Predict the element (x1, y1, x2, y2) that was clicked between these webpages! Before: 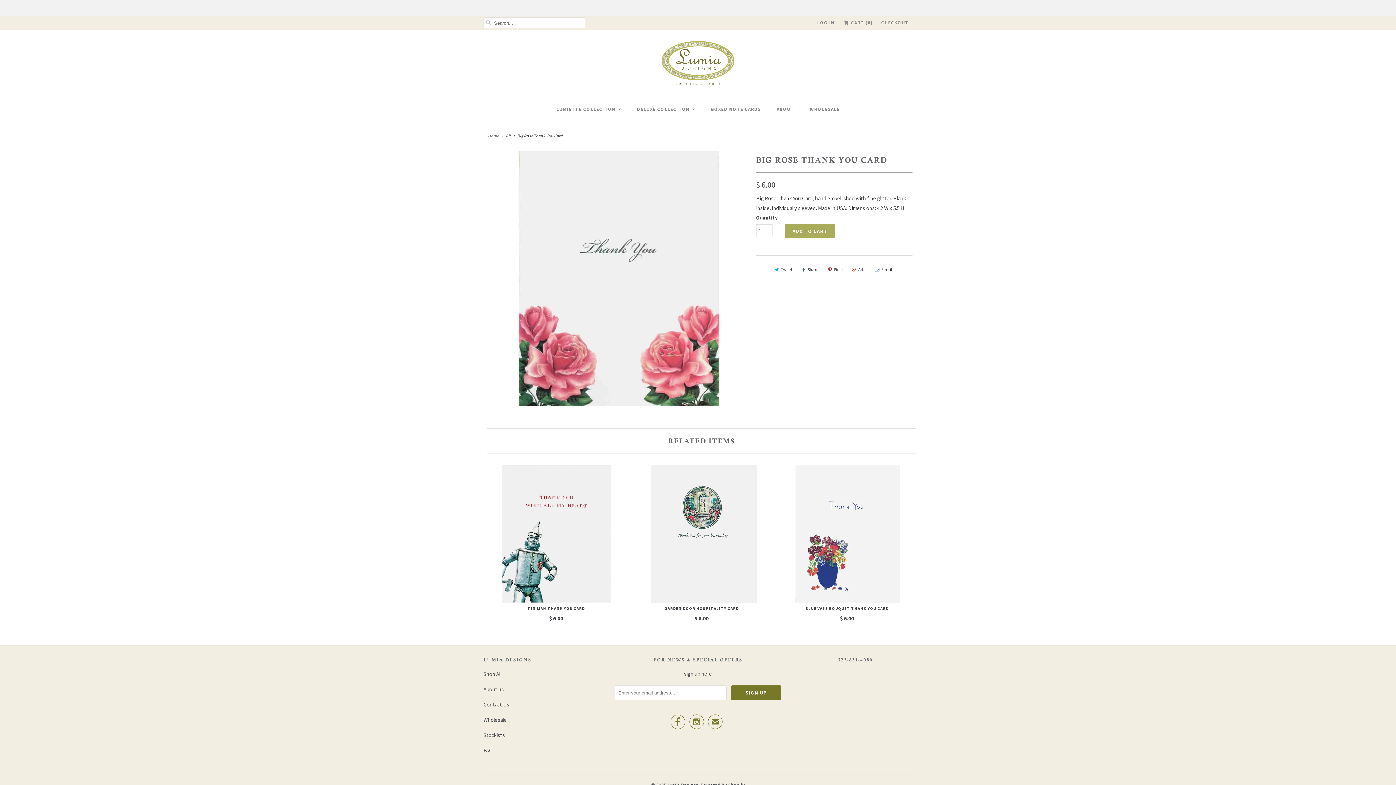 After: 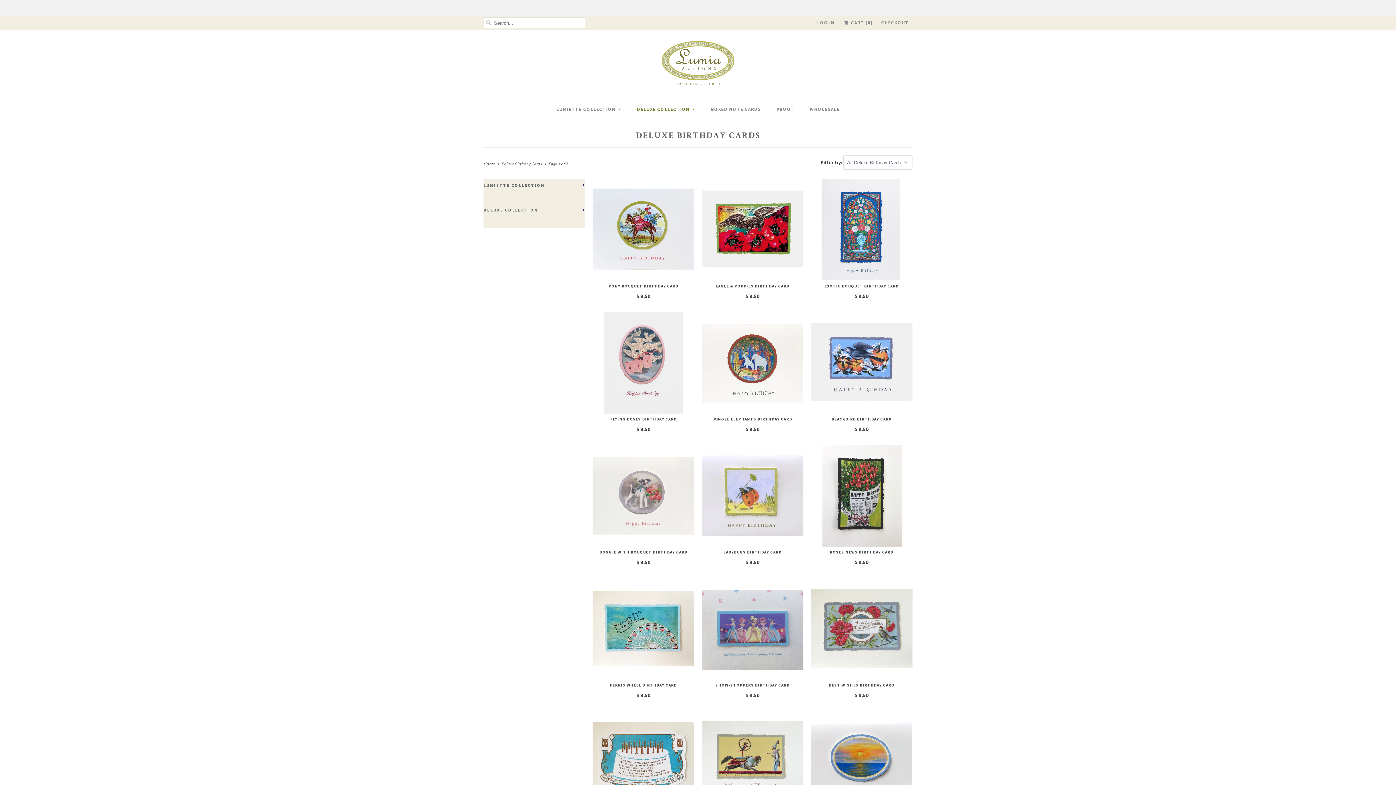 Action: bbox: (637, 102, 695, 115) label: DELUXE COLLECTION